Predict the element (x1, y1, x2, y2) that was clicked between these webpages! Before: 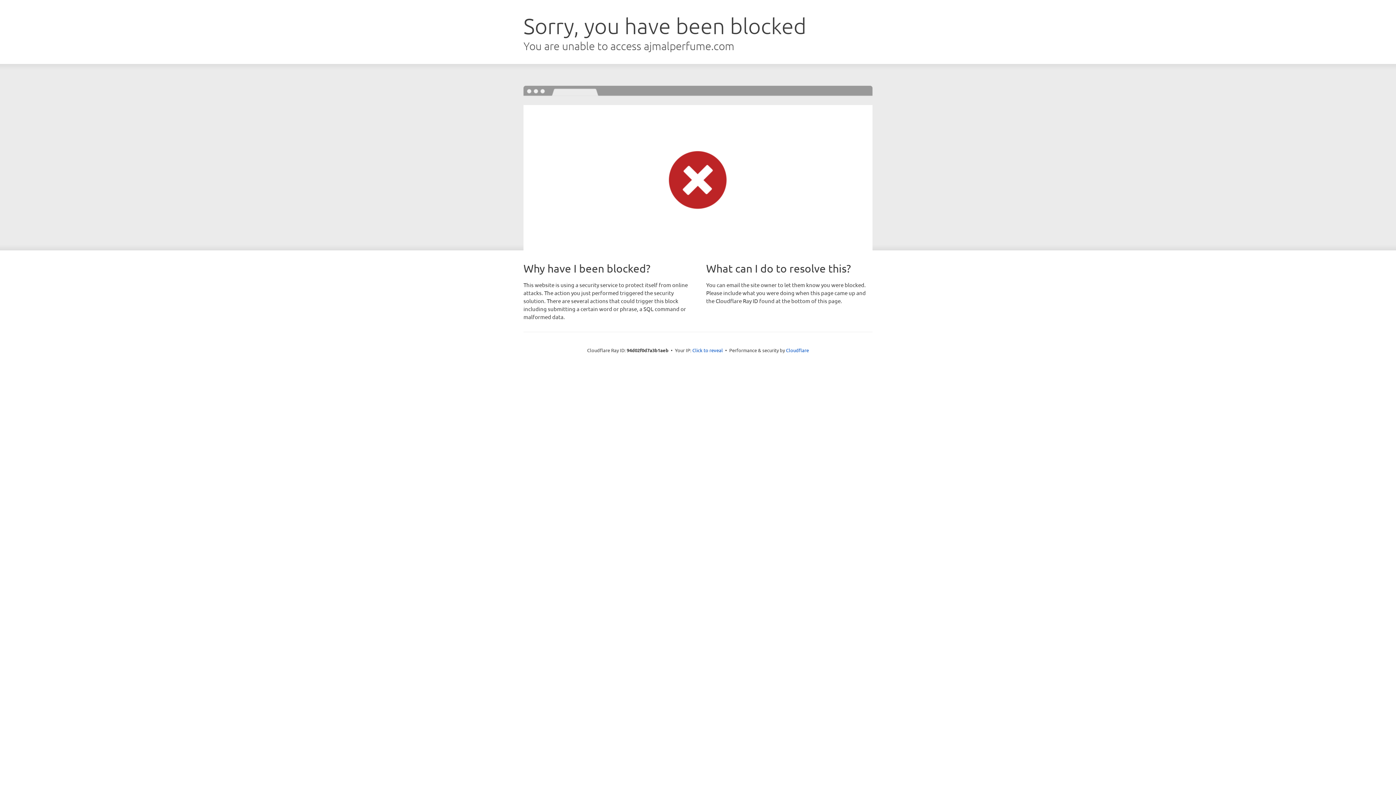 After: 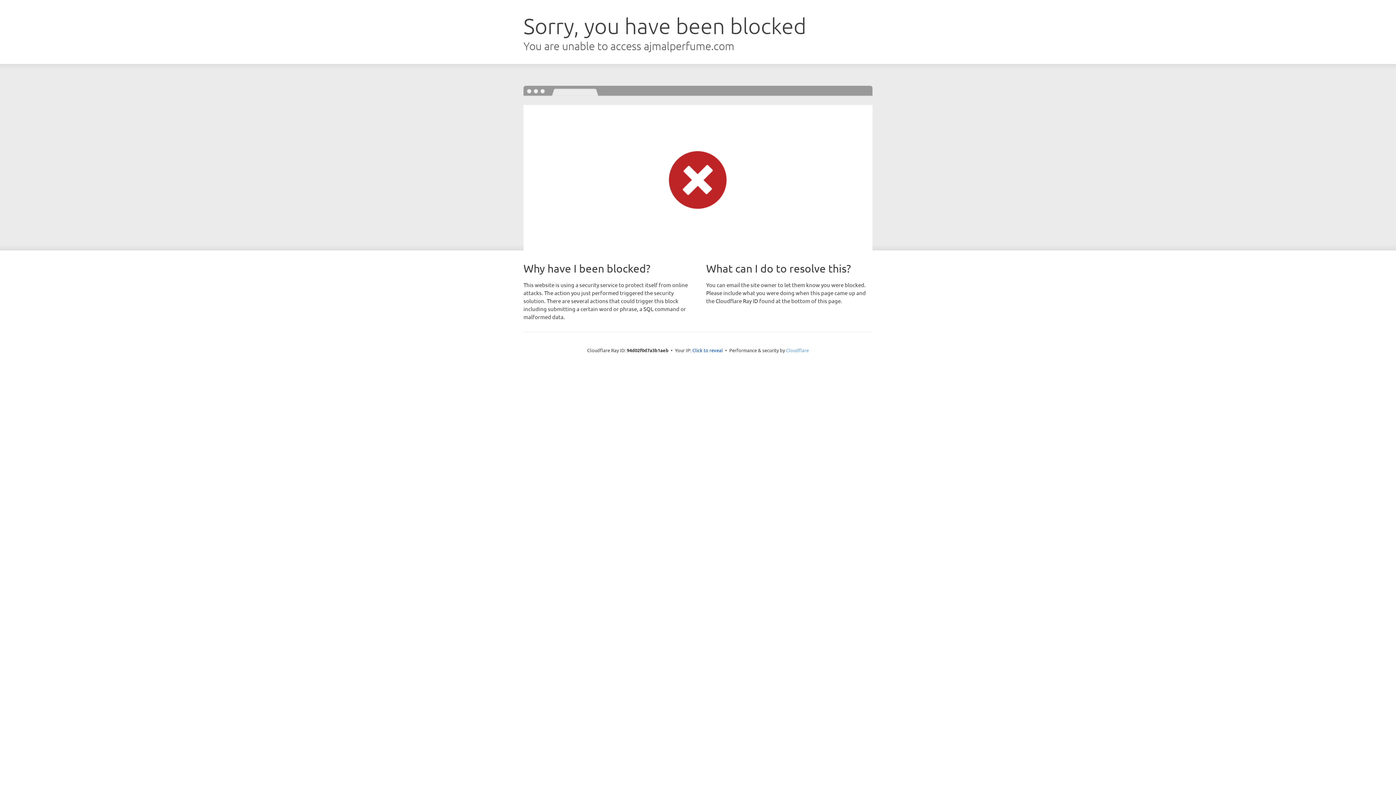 Action: label: Cloudflare bbox: (786, 347, 809, 353)